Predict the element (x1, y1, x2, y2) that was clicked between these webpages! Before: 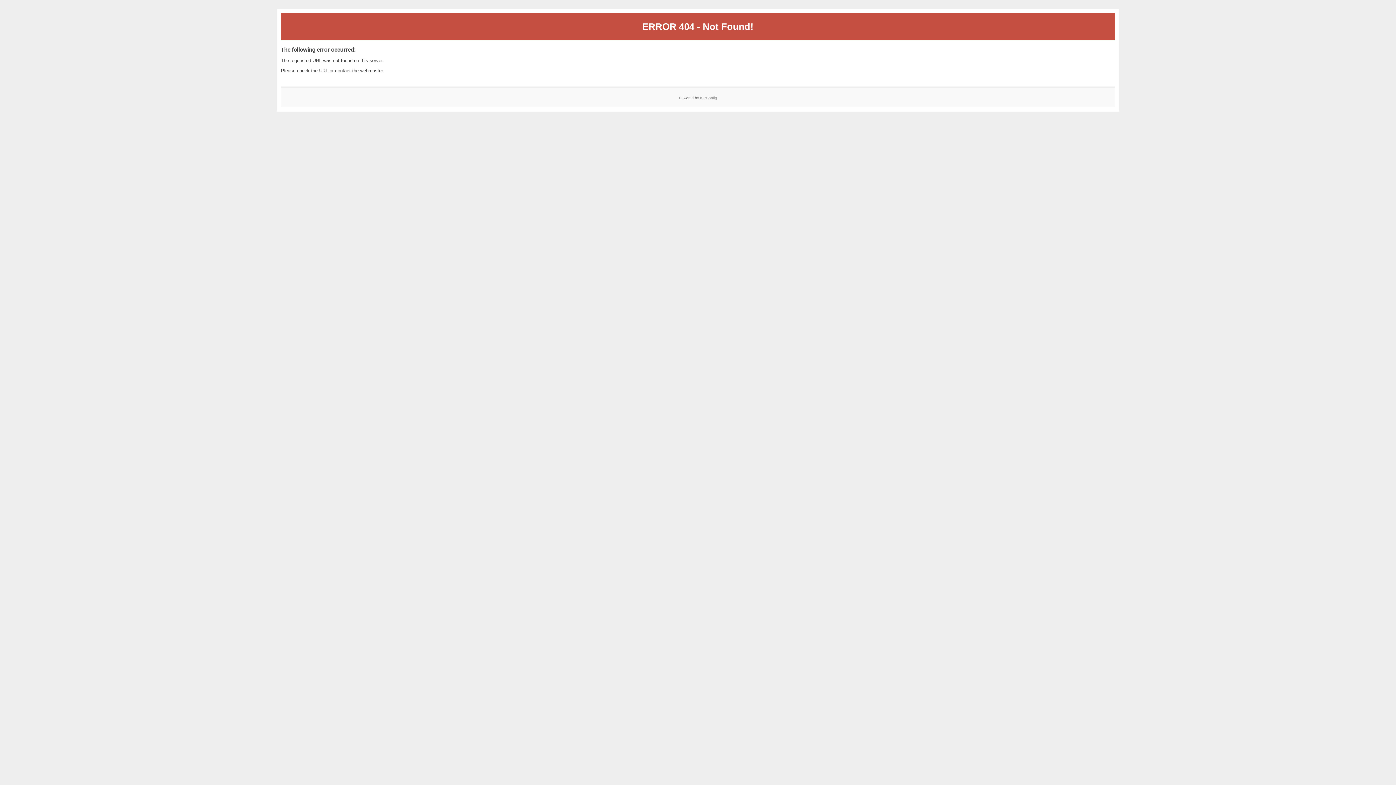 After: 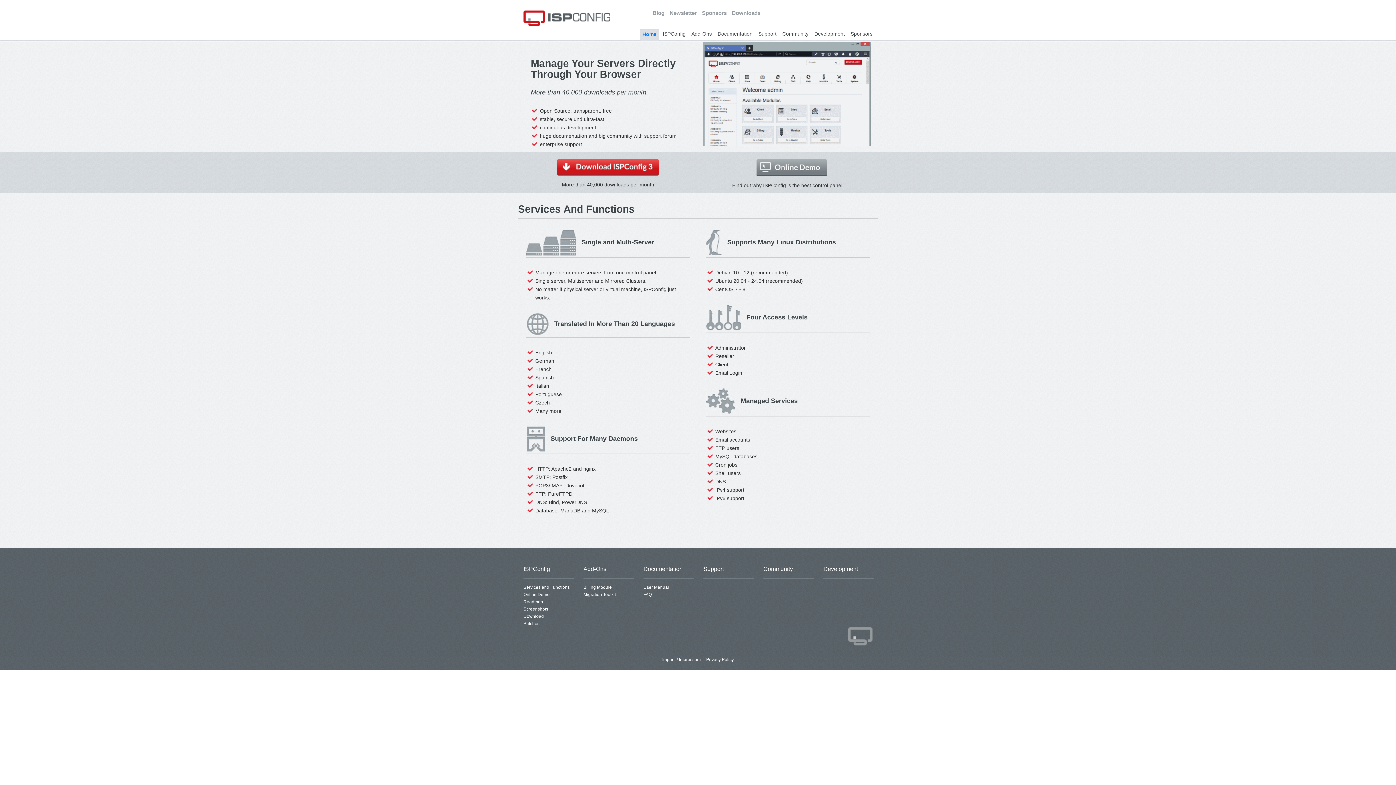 Action: label: ISPConfig bbox: (700, 95, 717, 99)